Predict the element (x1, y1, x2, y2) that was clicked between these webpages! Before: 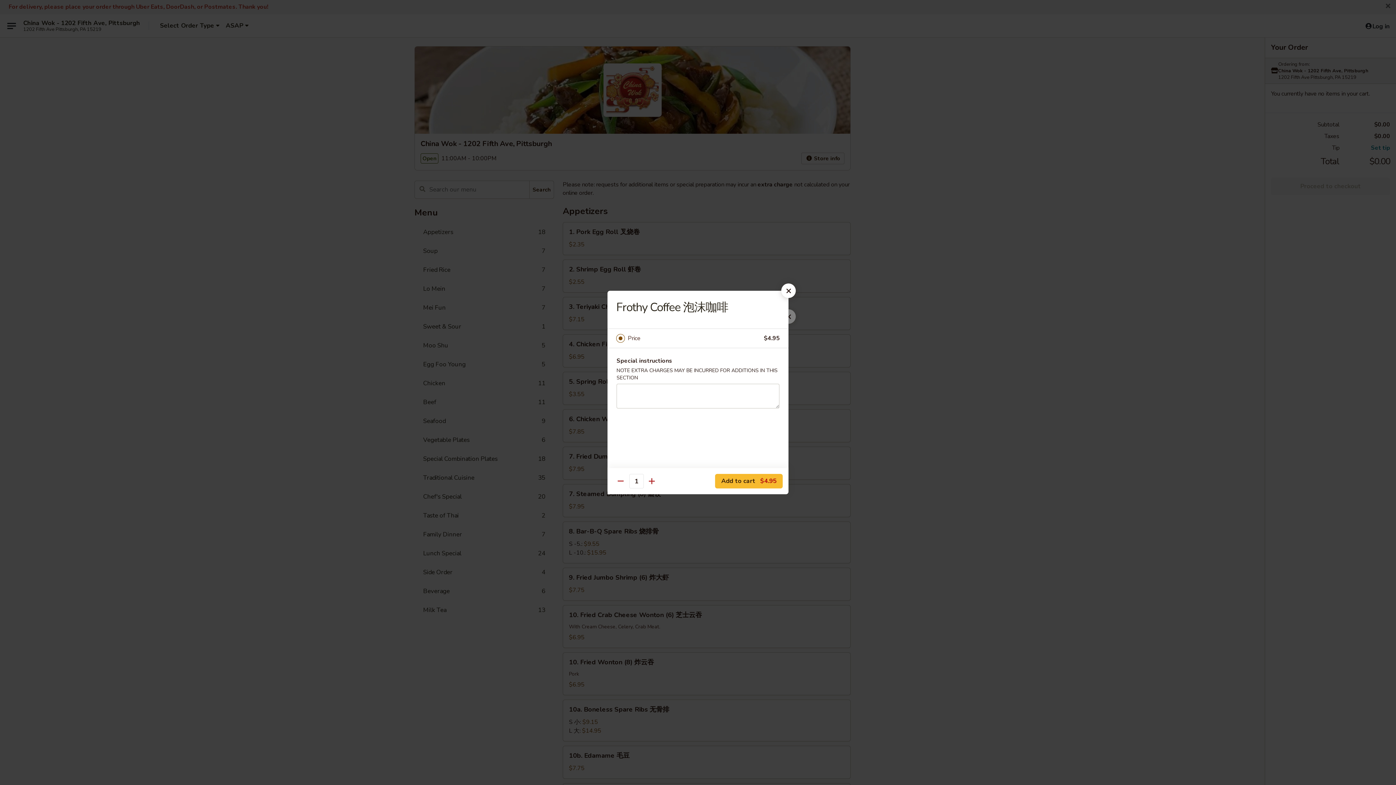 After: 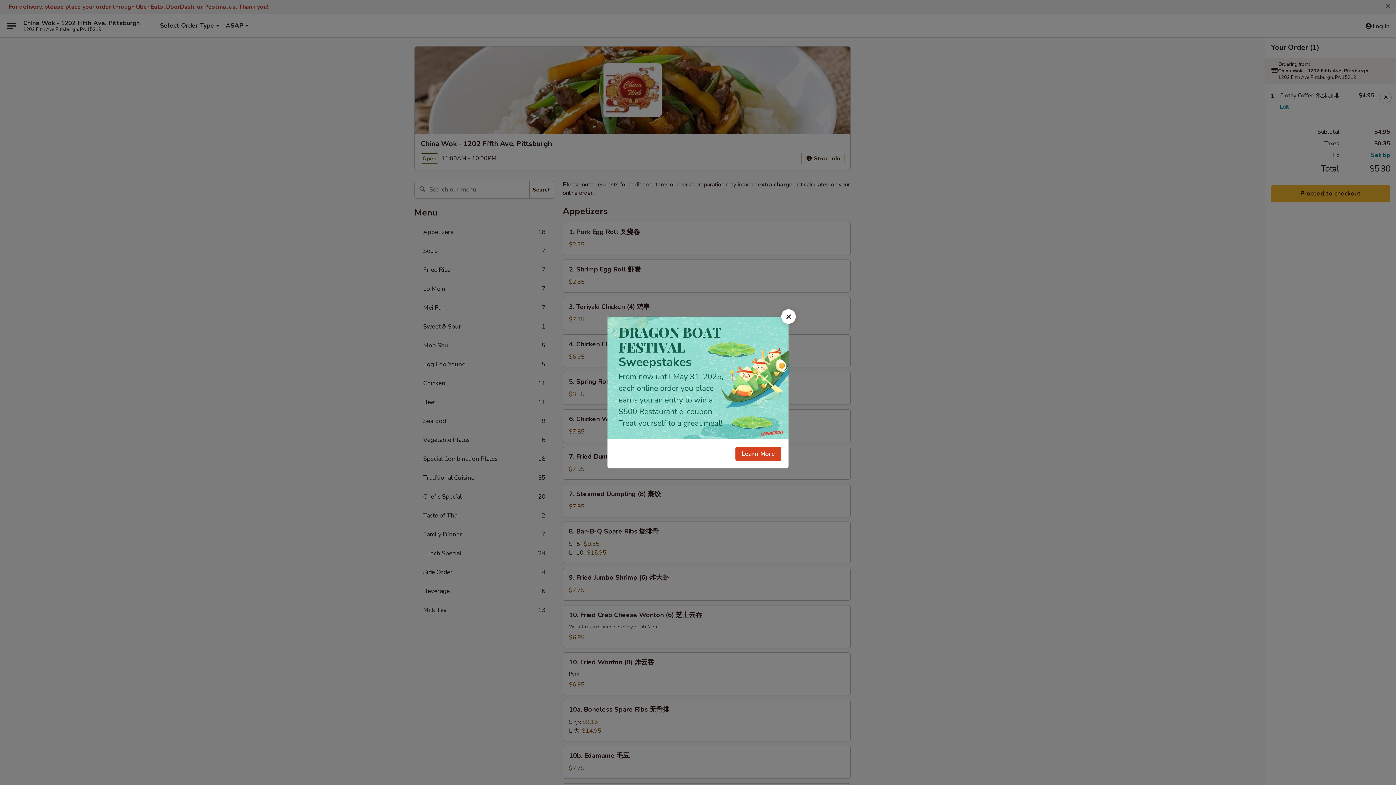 Action: bbox: (715, 474, 782, 488) label: Add to cart $4.95